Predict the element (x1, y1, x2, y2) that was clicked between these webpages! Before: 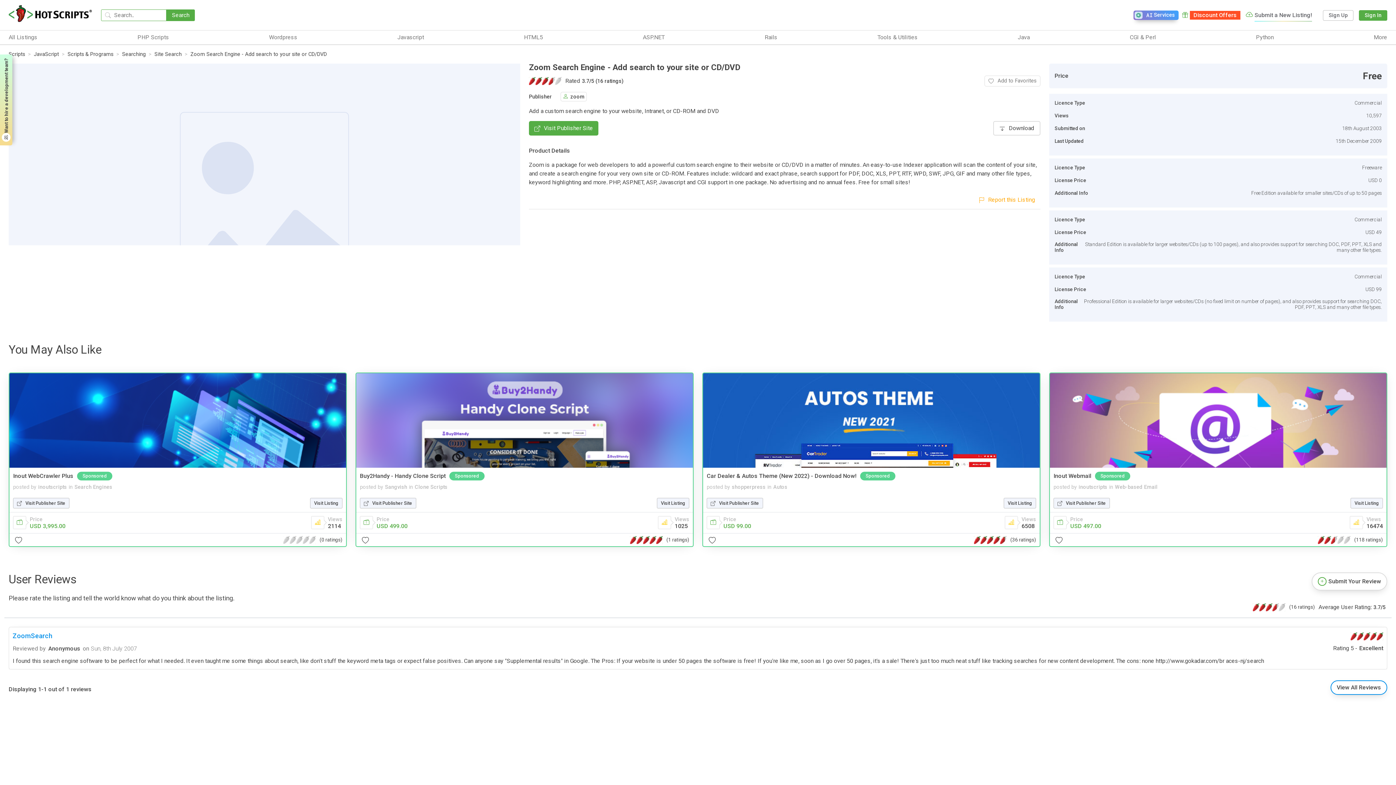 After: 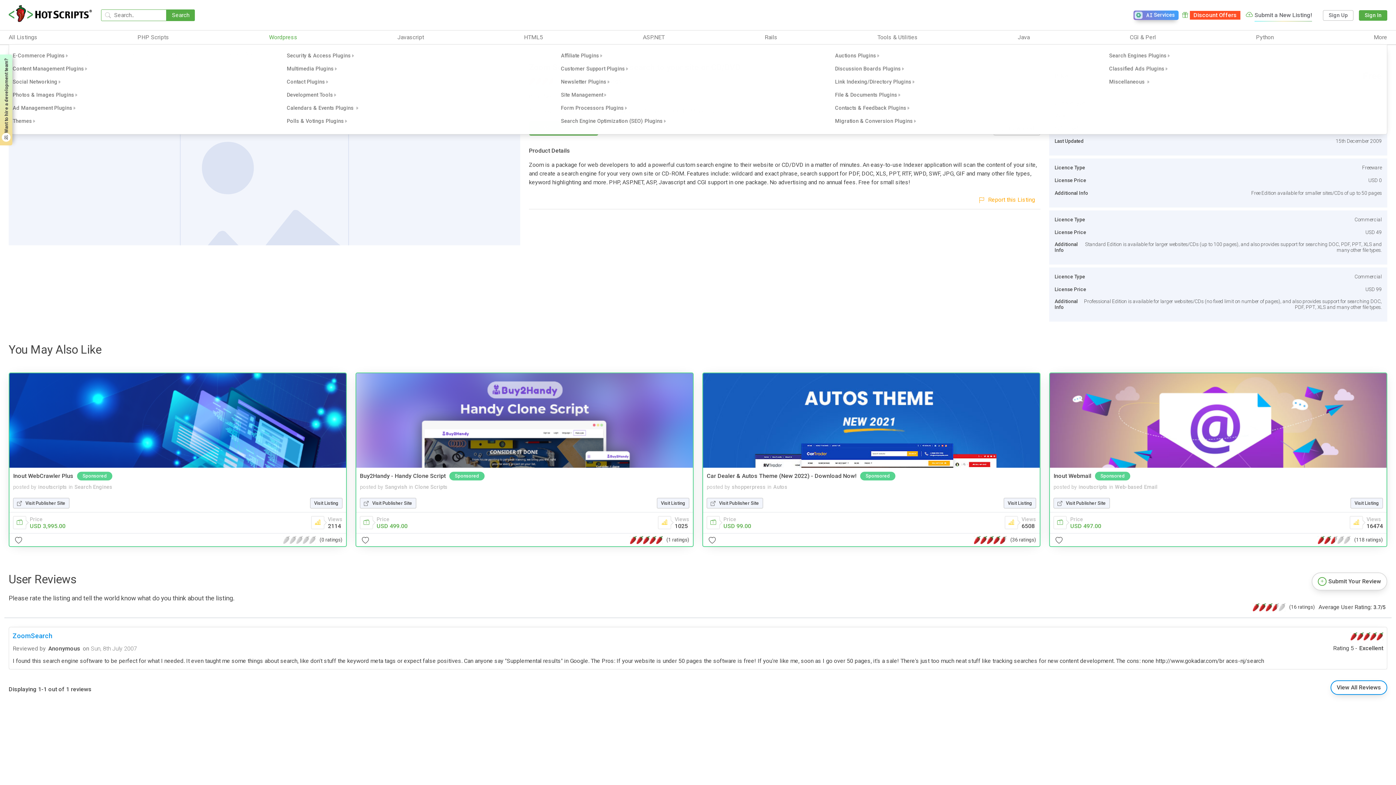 Action: bbox: (269, 33, 297, 41) label: Wordpress